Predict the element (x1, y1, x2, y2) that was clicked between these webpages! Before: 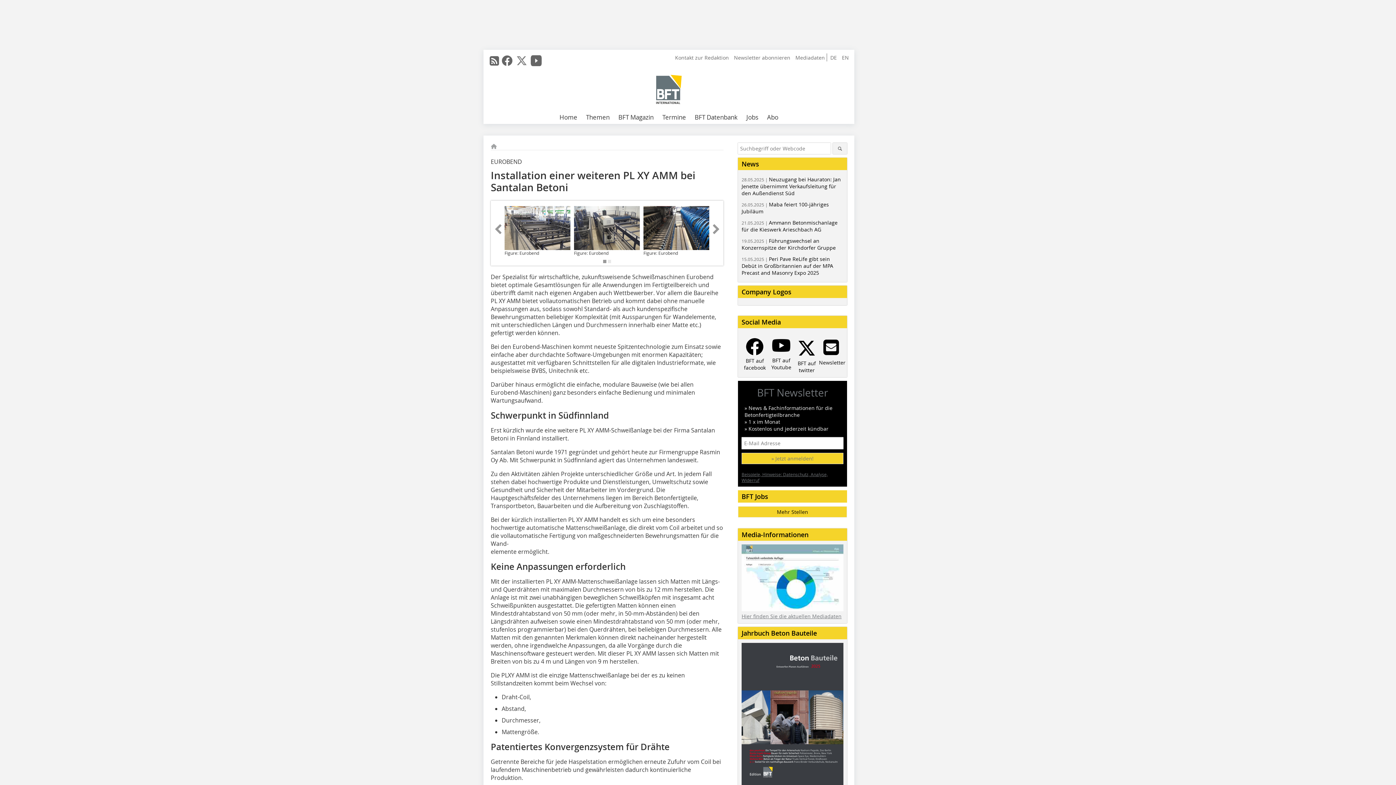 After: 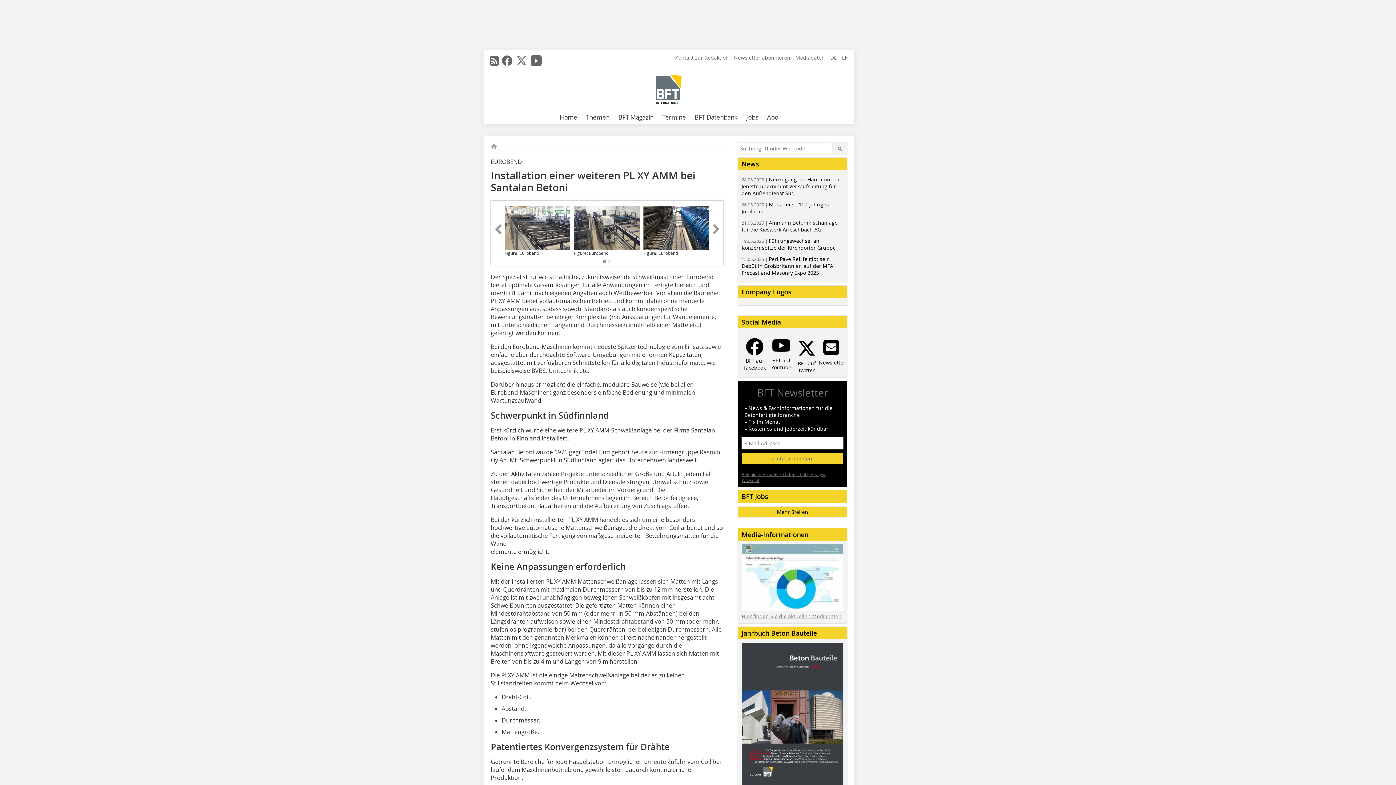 Action: bbox: (500, 56, 514, 71)